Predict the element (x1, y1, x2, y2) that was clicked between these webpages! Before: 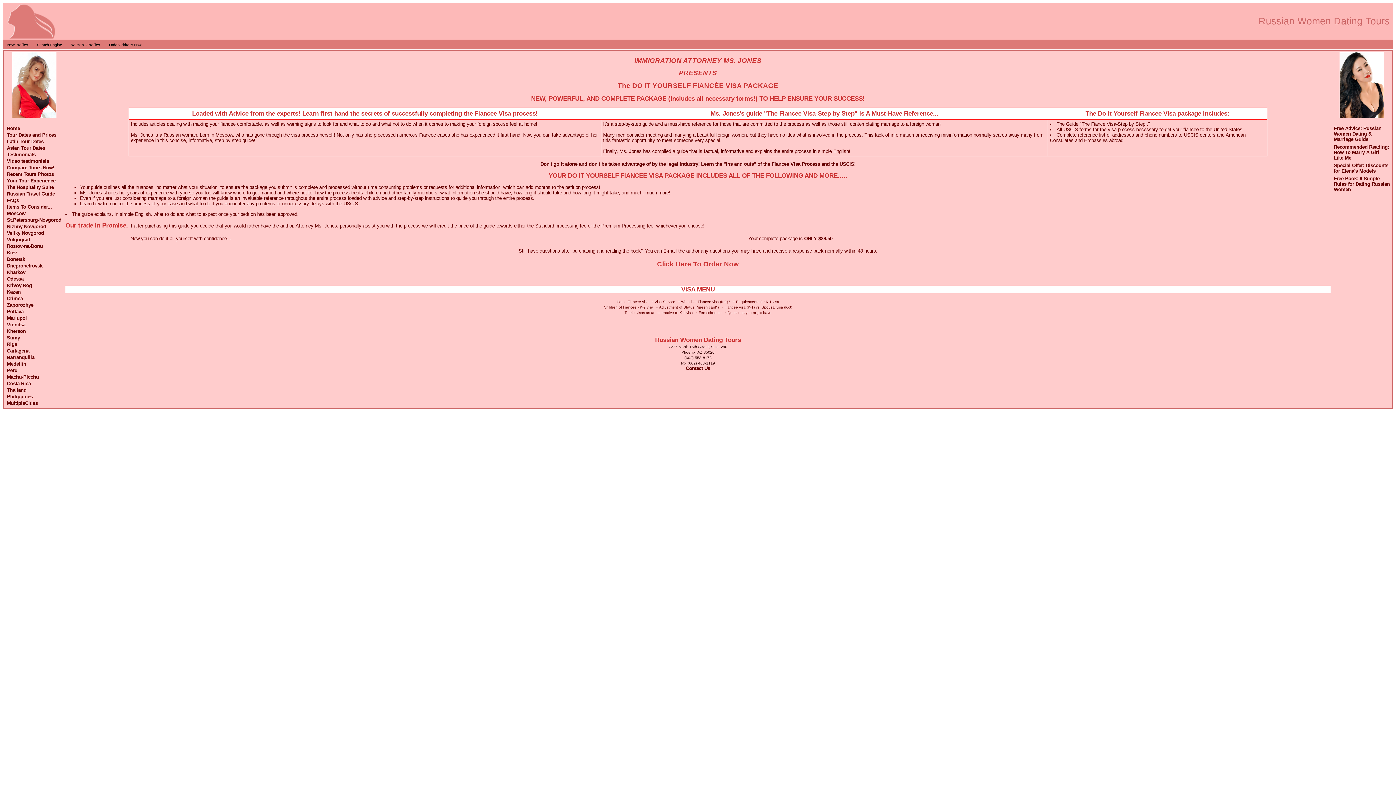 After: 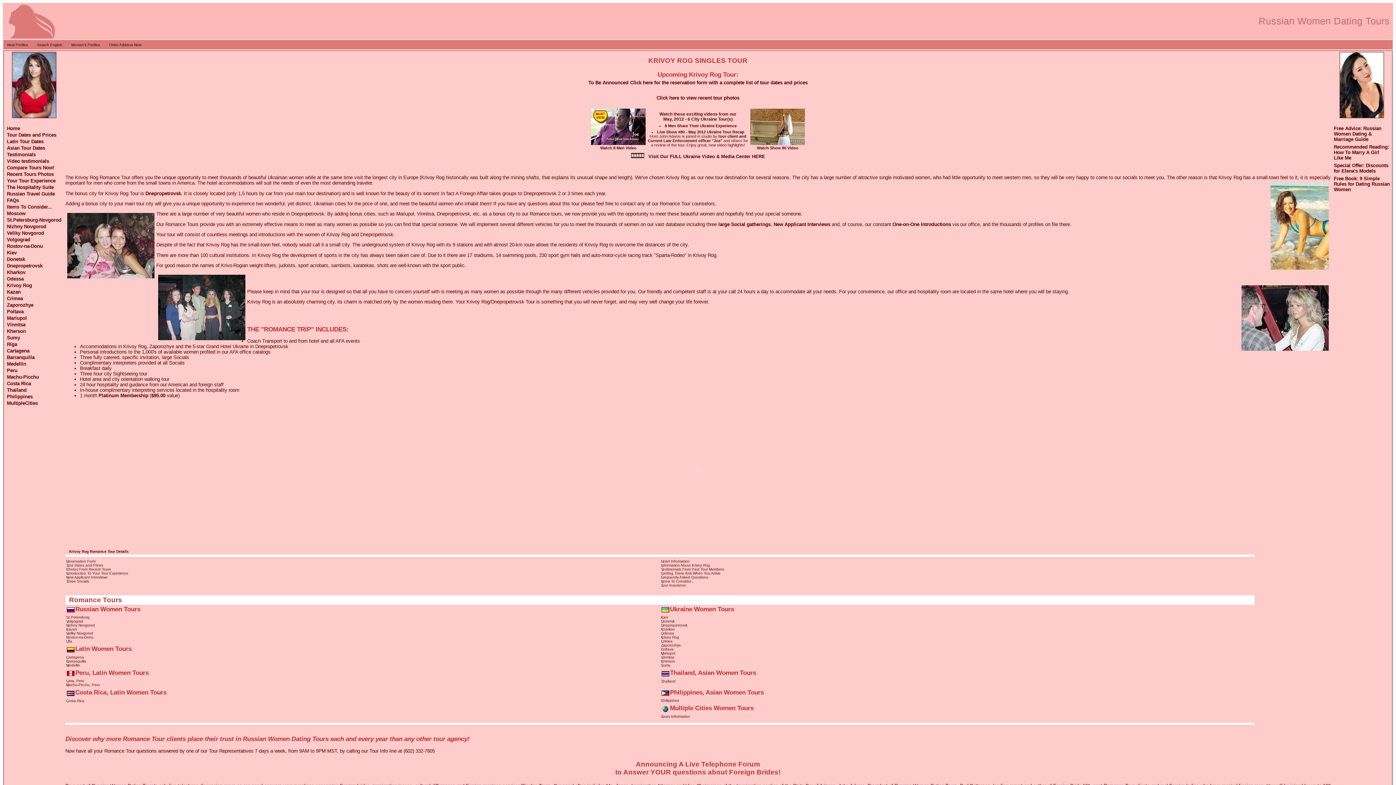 Action: bbox: (6, 282, 32, 288) label: Krivoy Rog